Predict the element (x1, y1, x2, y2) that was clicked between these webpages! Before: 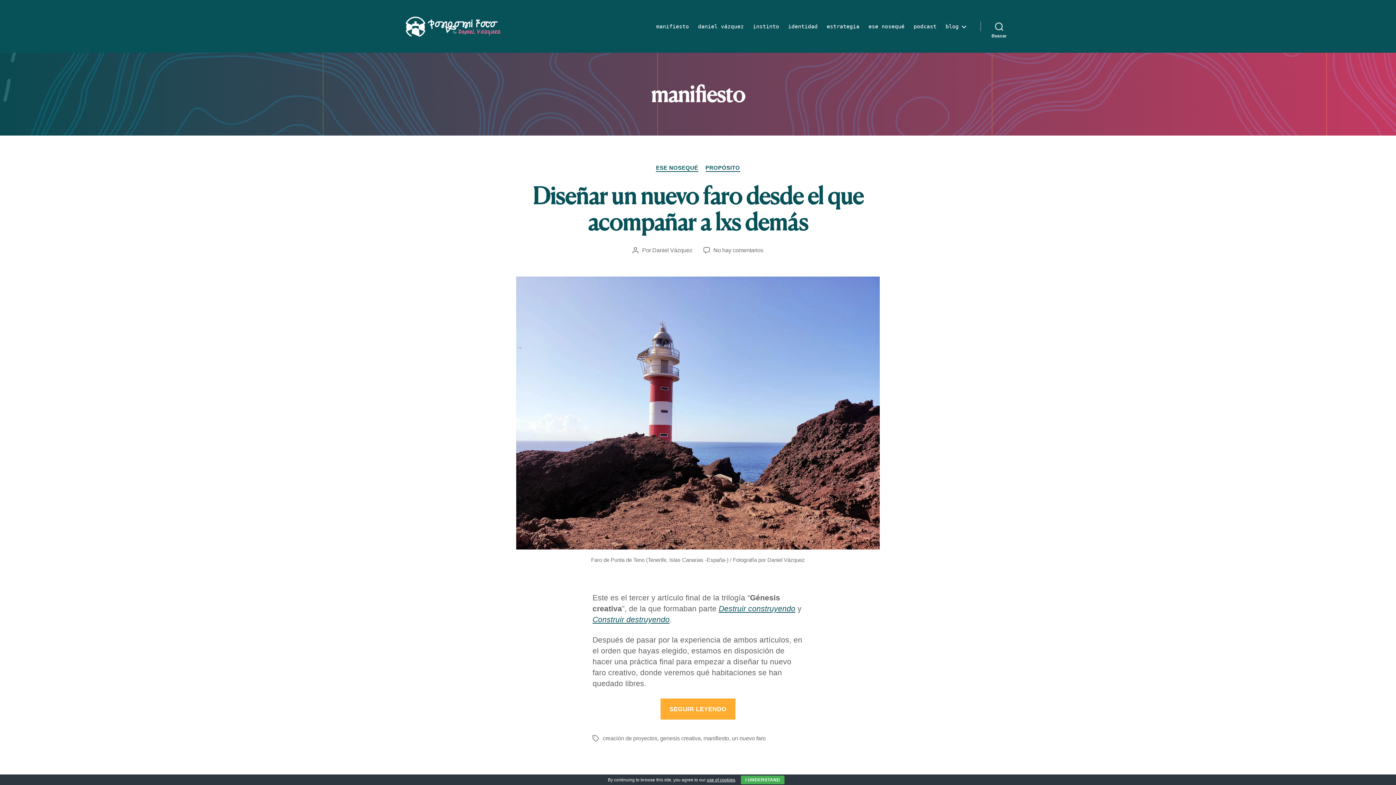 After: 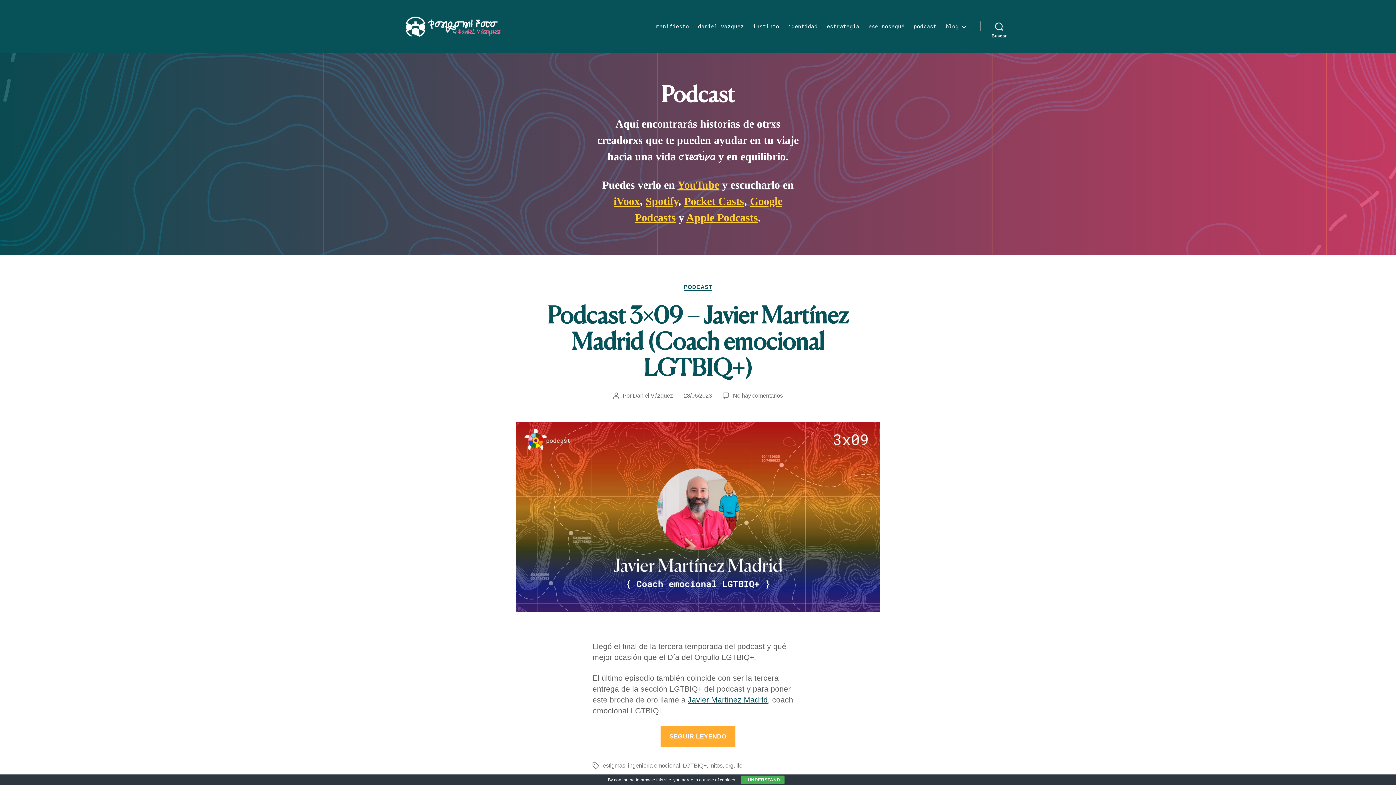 Action: label: podcast bbox: (913, 23, 936, 29)